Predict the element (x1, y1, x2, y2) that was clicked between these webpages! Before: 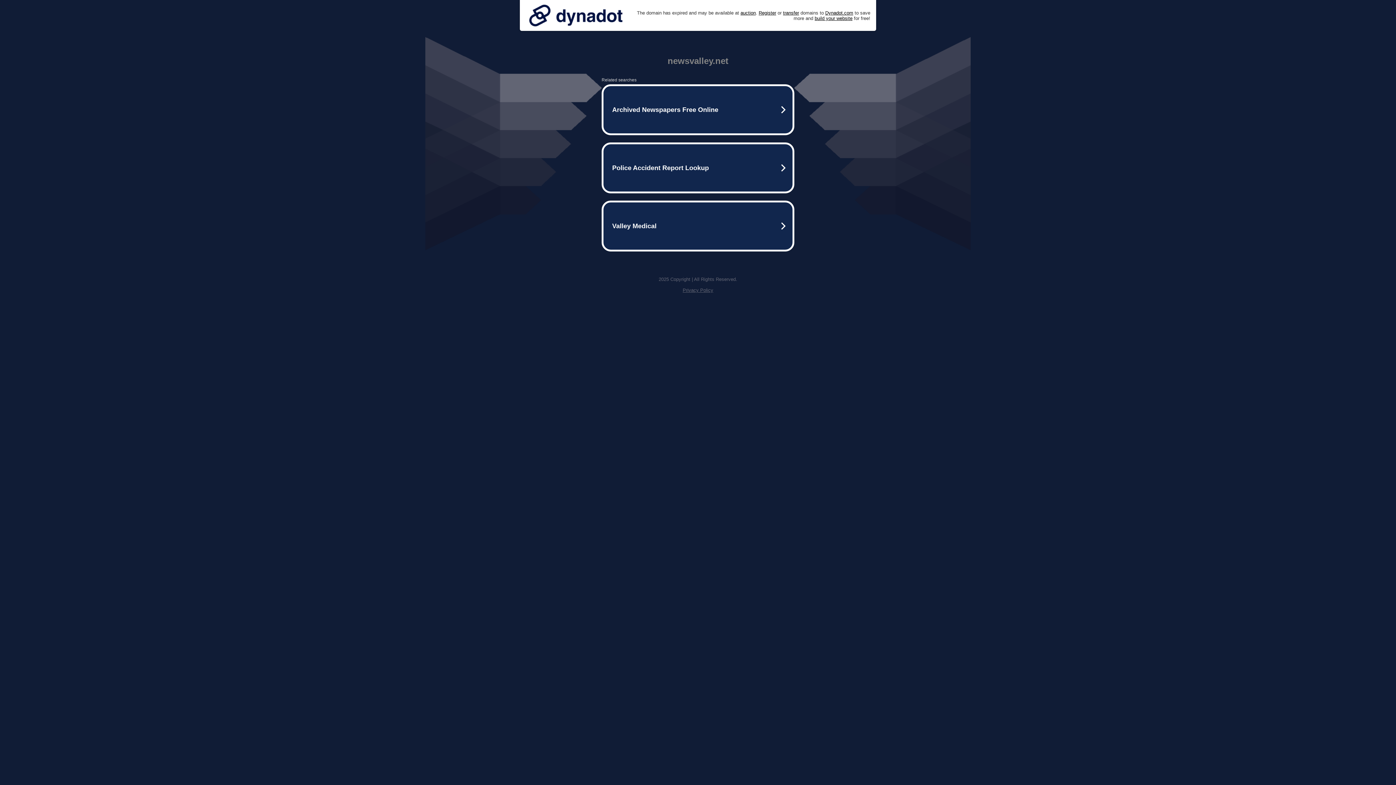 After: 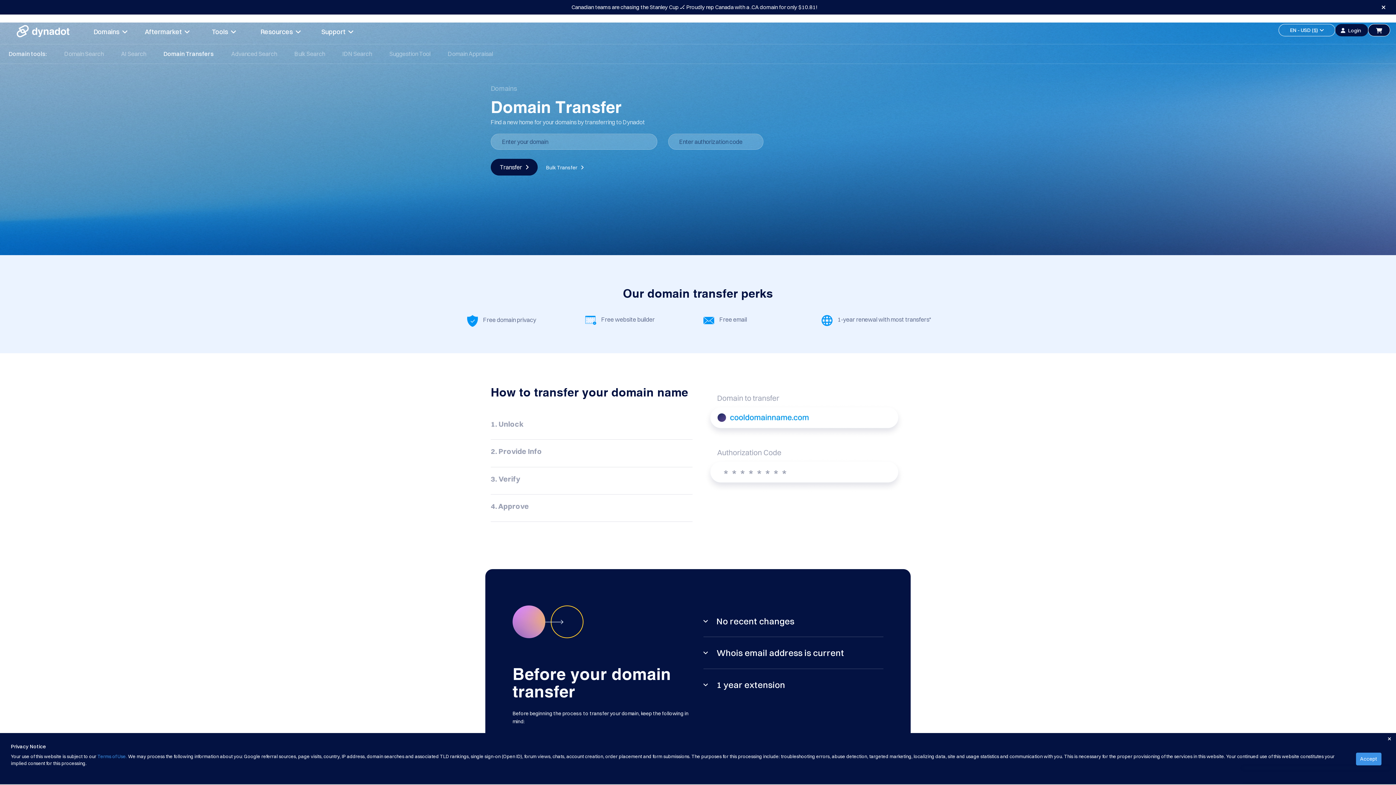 Action: label: transfer bbox: (783, 10, 799, 15)